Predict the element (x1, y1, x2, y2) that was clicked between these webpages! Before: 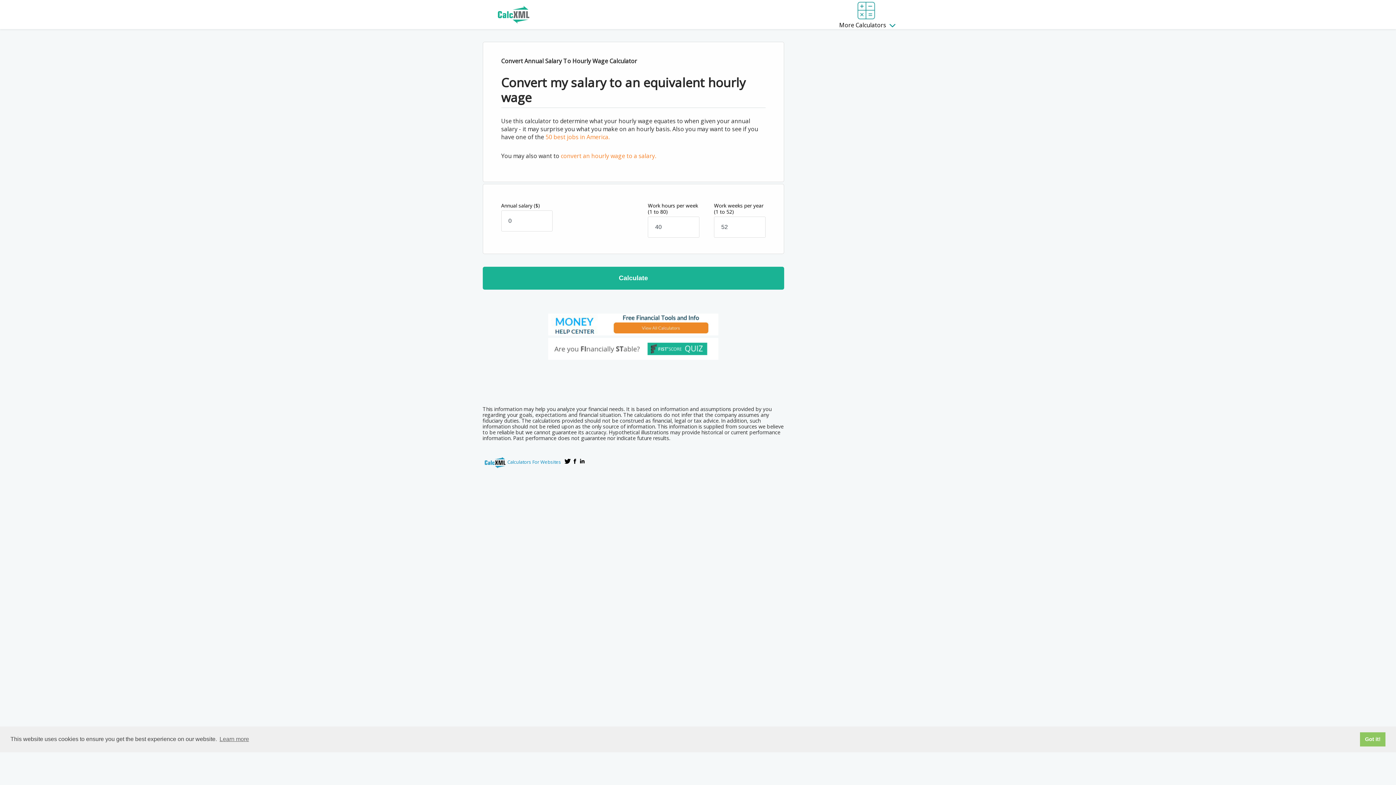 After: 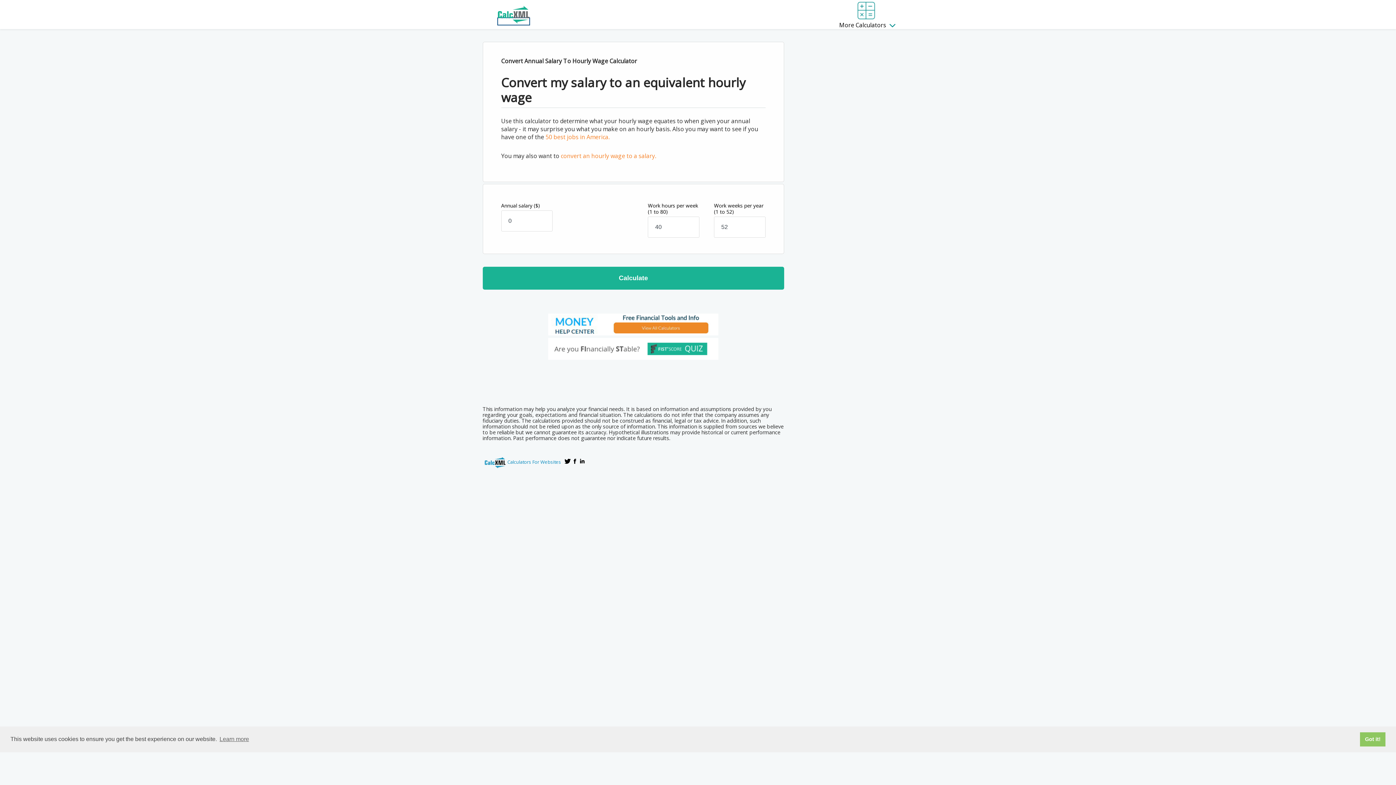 Action: bbox: (497, 17, 530, 25)